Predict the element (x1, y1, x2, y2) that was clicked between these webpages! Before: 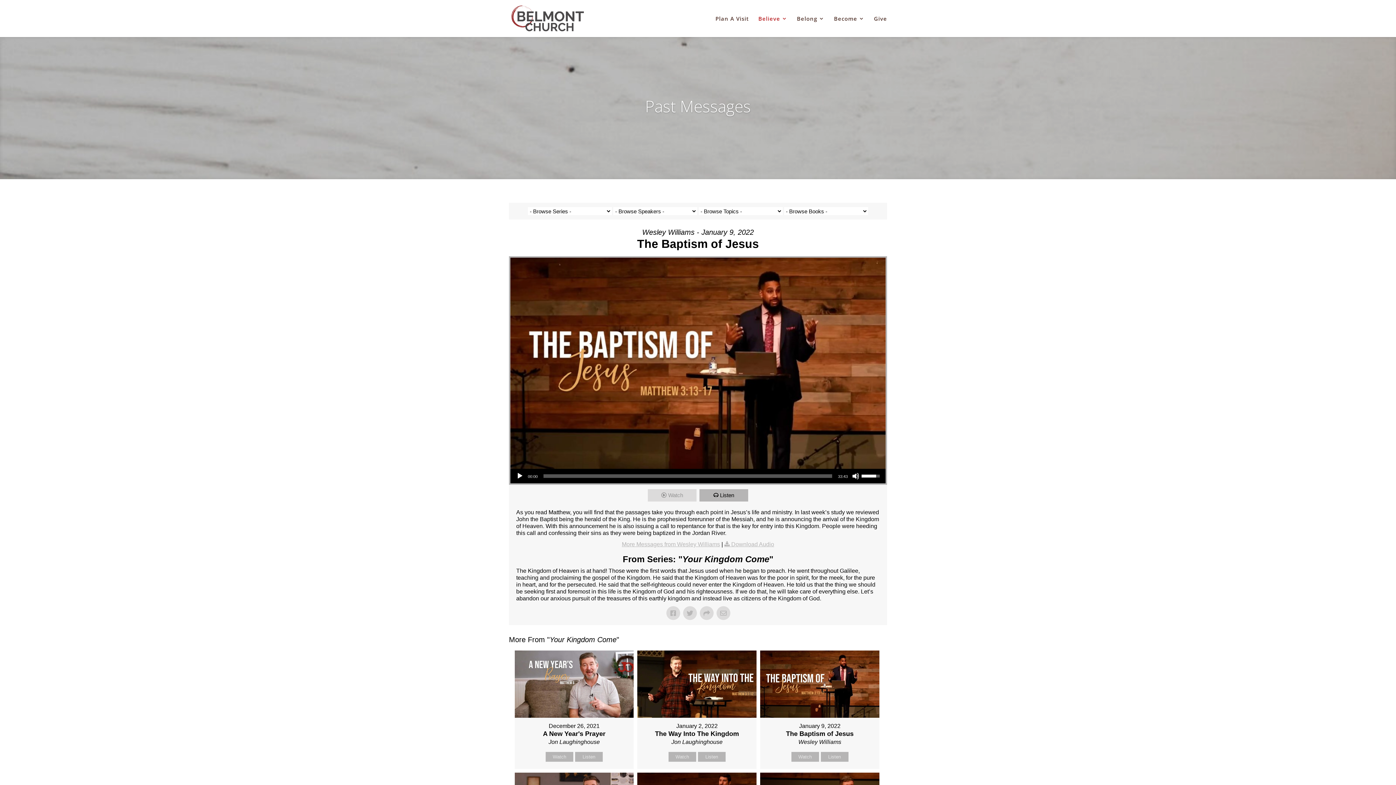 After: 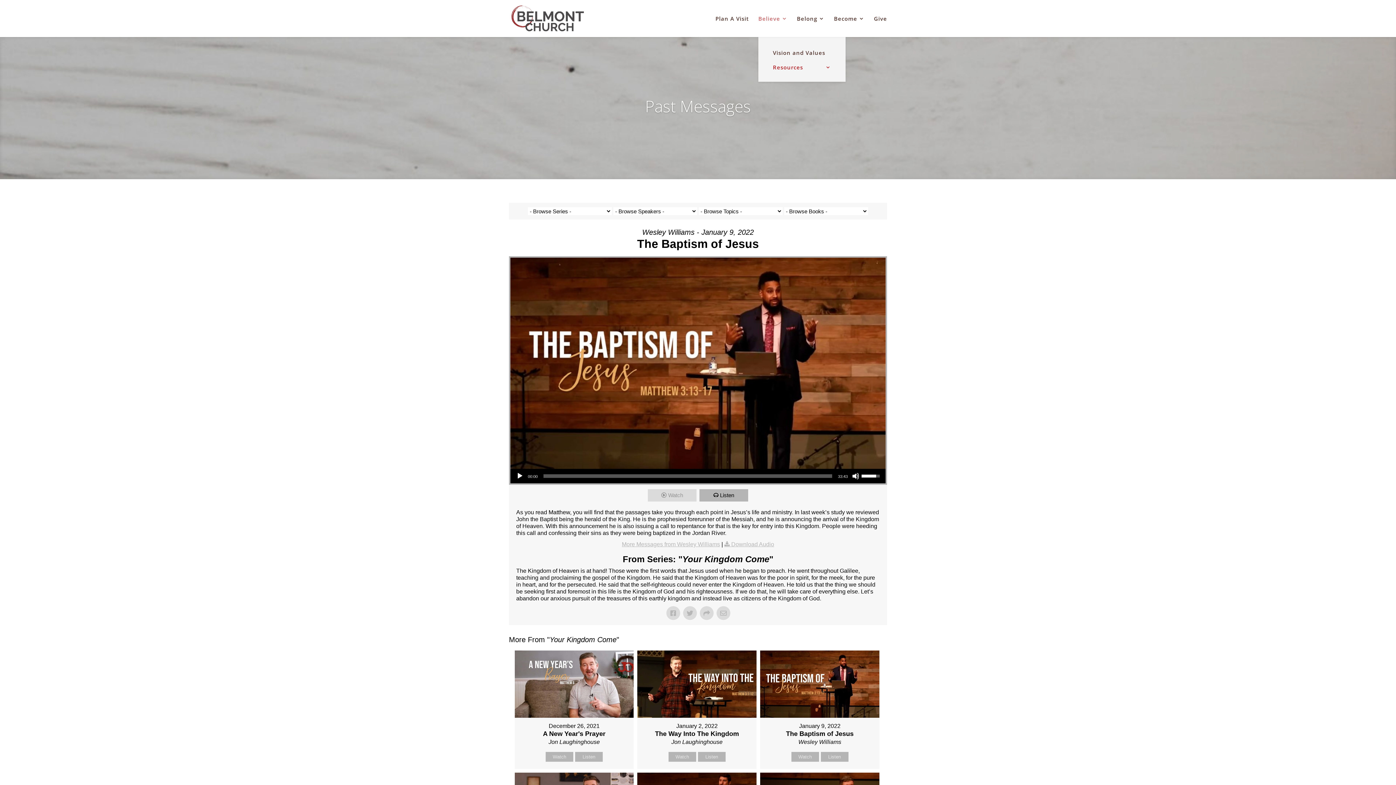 Action: bbox: (758, 16, 787, 37) label: Believe